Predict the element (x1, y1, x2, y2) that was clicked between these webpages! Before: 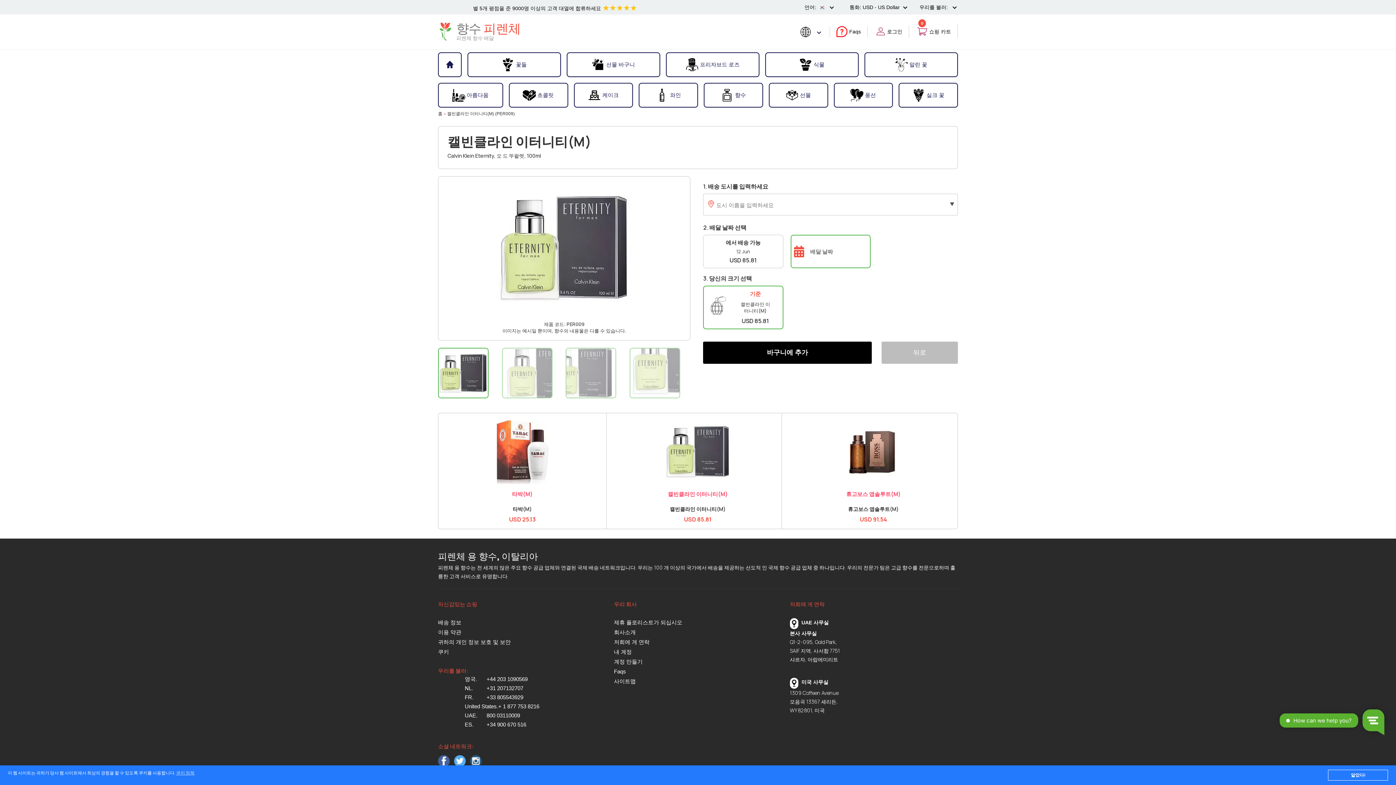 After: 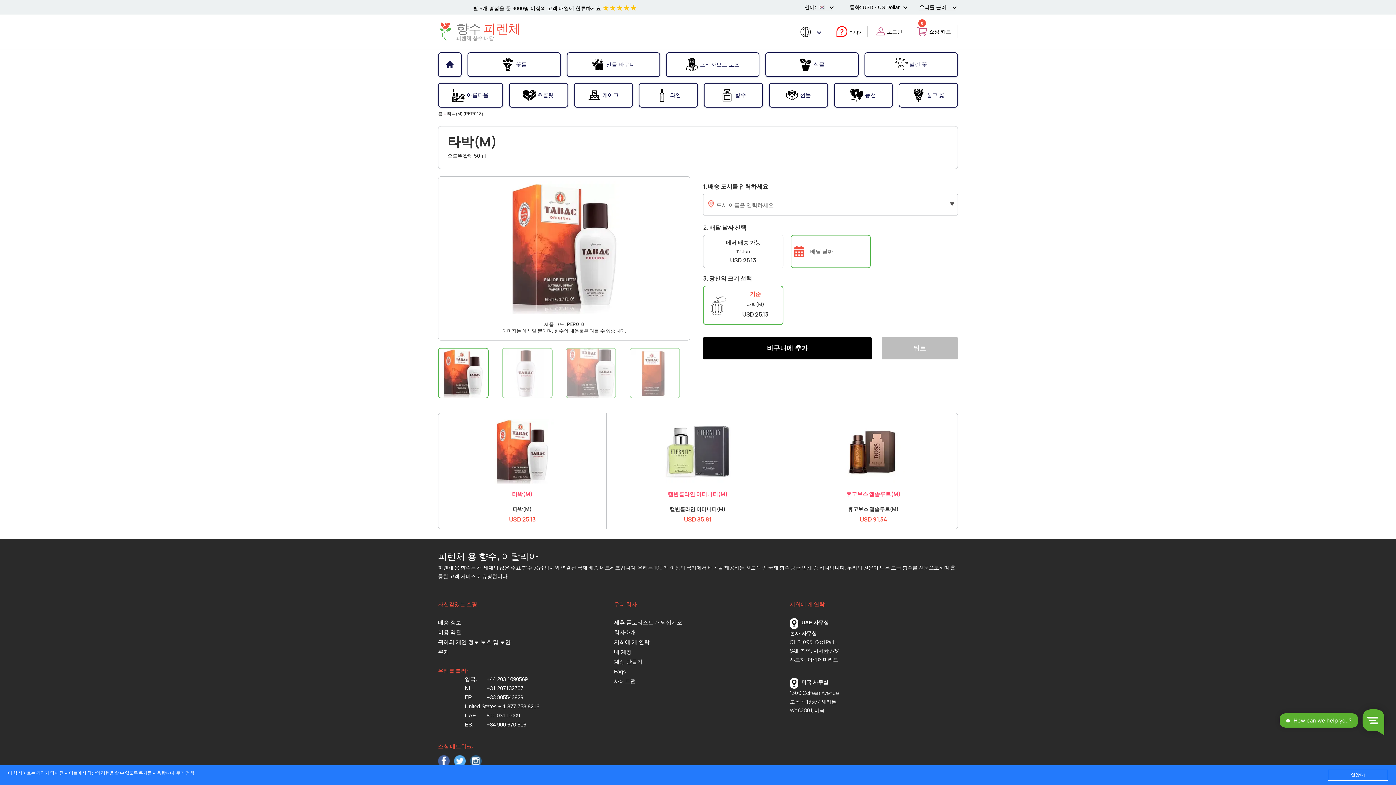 Action: bbox: (444, 491, 600, 497) label: 타박(M)